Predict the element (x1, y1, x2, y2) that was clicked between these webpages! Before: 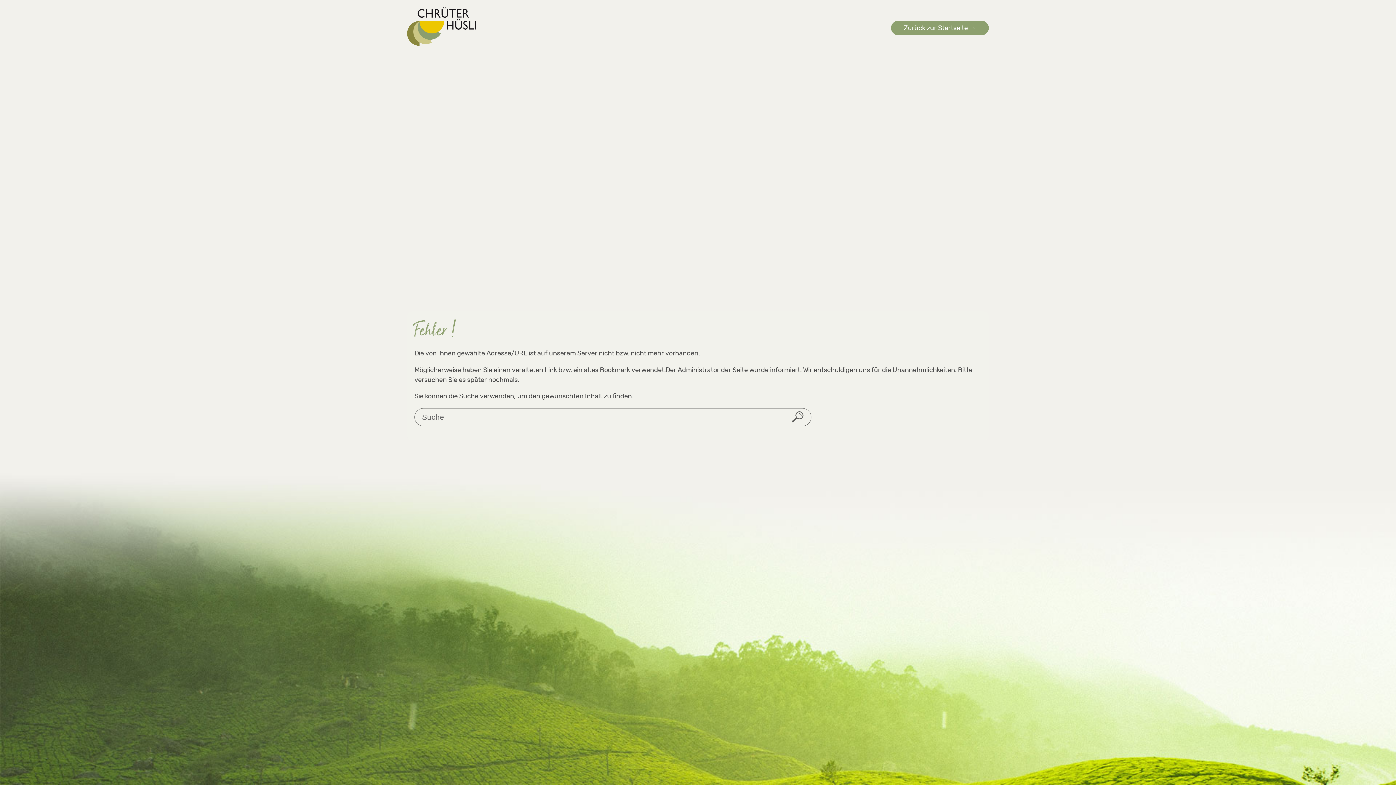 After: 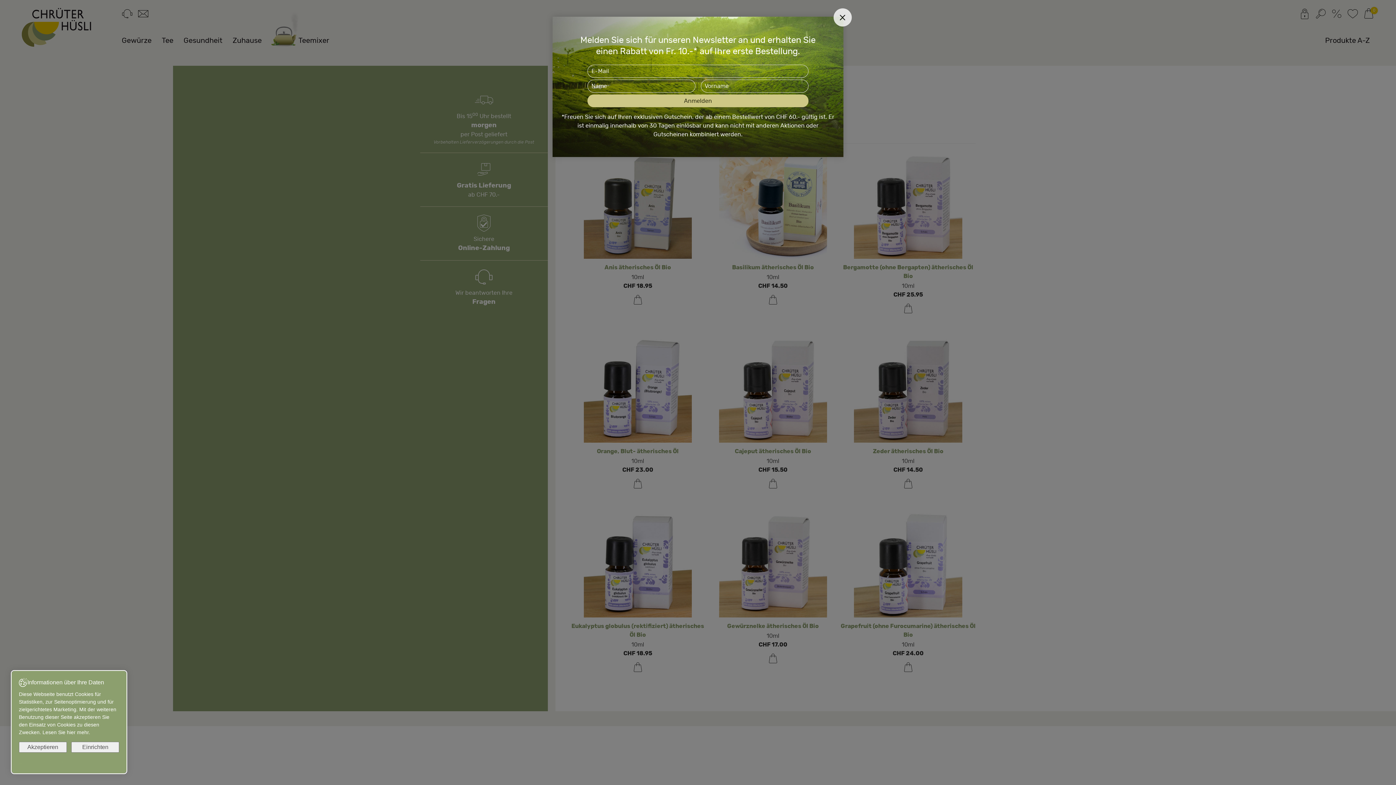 Action: bbox: (789, 407, 811, 426) label: Suchen